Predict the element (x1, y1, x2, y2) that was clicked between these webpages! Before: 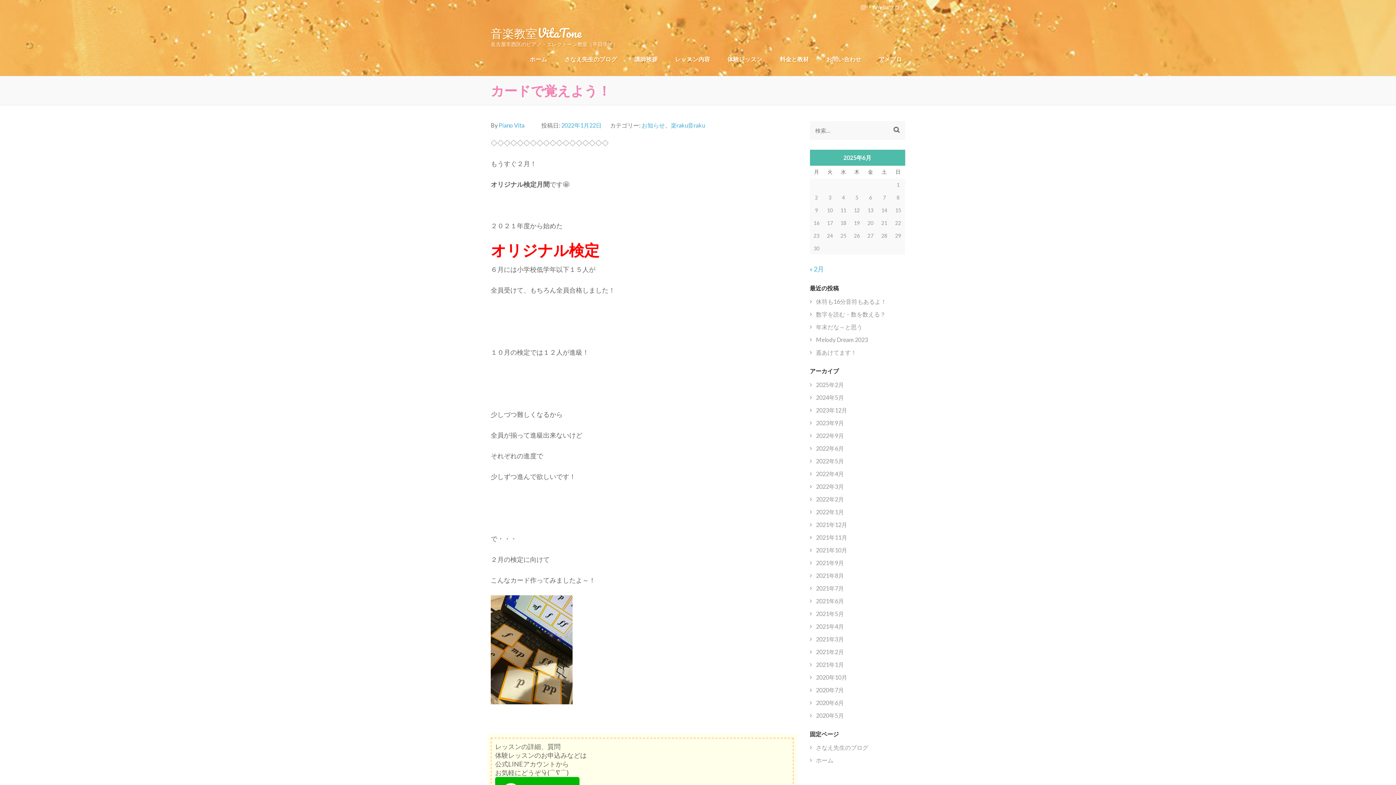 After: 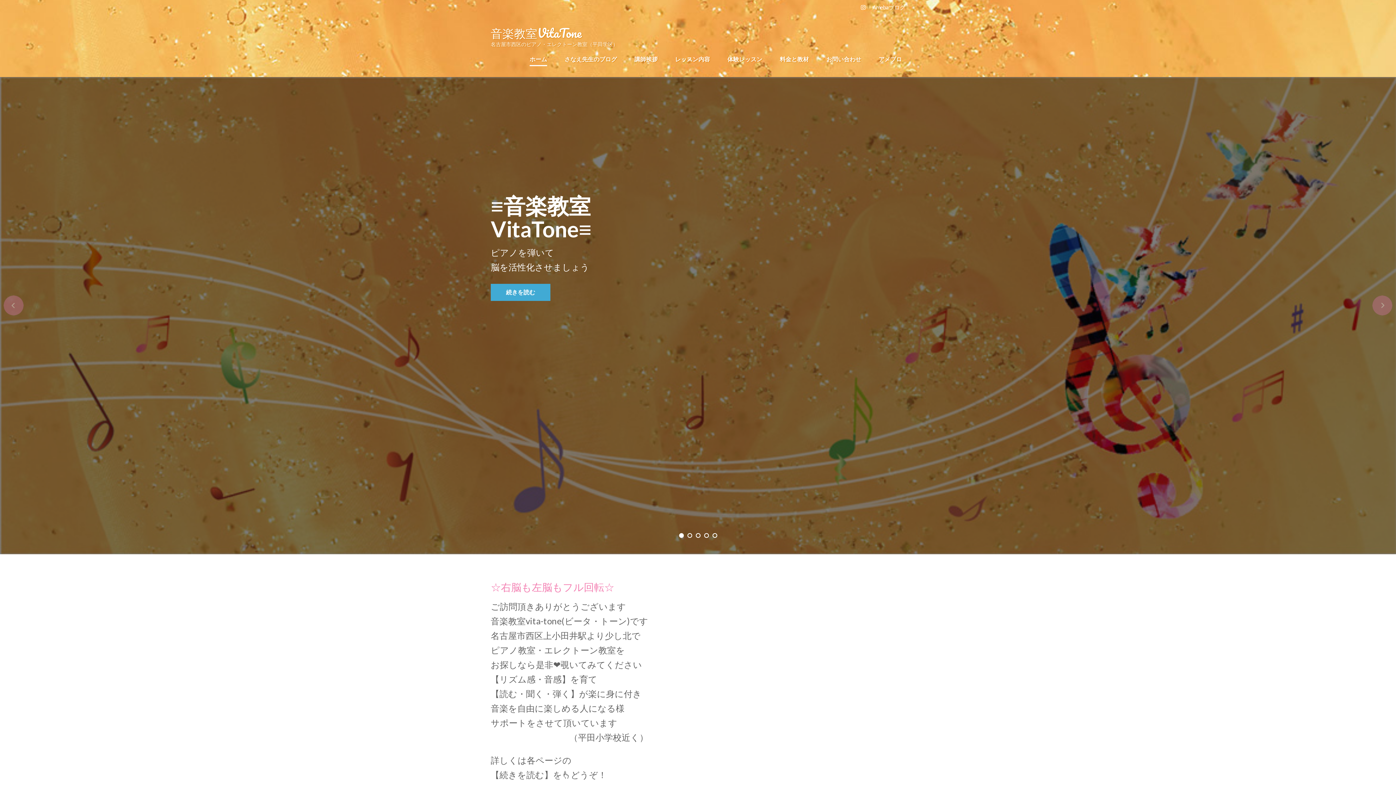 Action: label: ホーム bbox: (816, 757, 833, 763)